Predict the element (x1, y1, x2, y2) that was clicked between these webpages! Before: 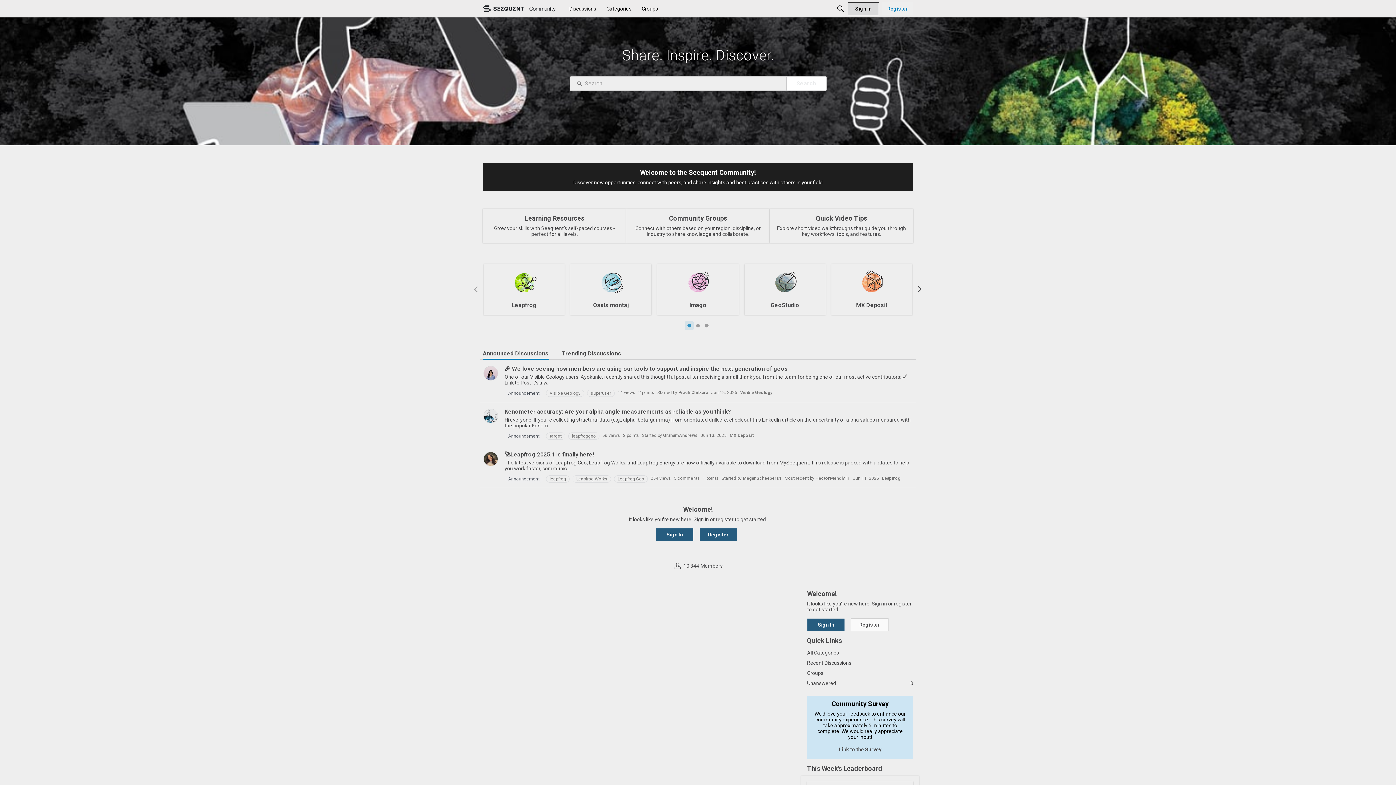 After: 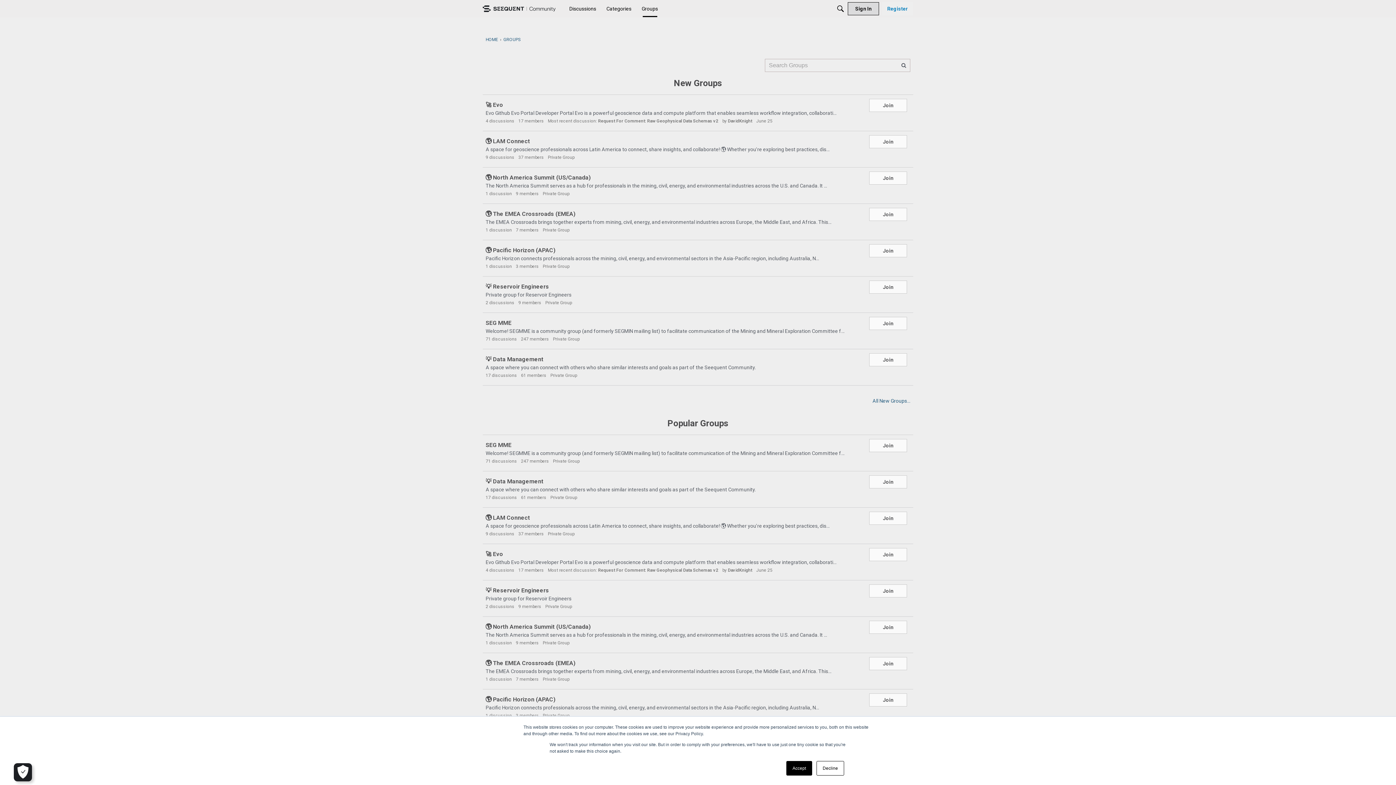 Action: bbox: (807, 668, 913, 678) label: Groups